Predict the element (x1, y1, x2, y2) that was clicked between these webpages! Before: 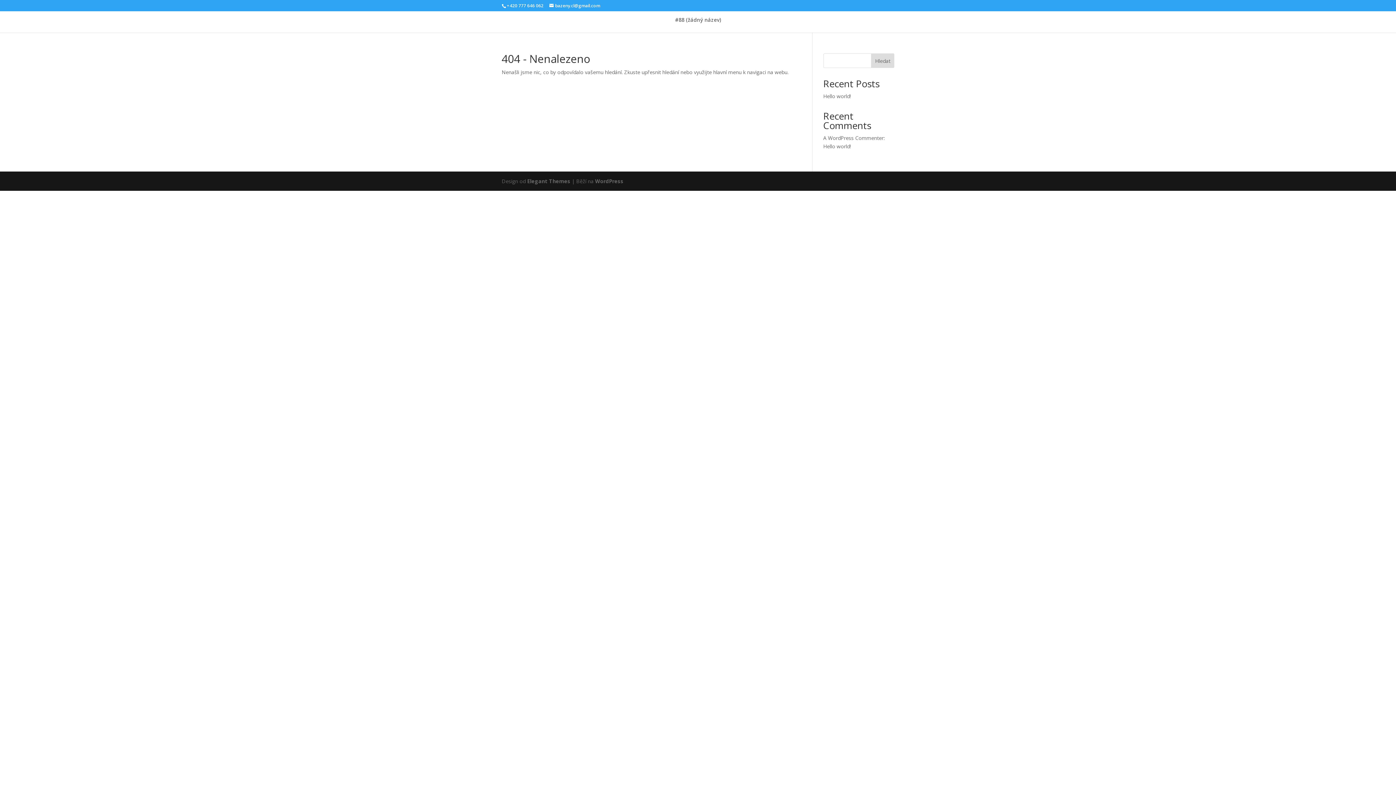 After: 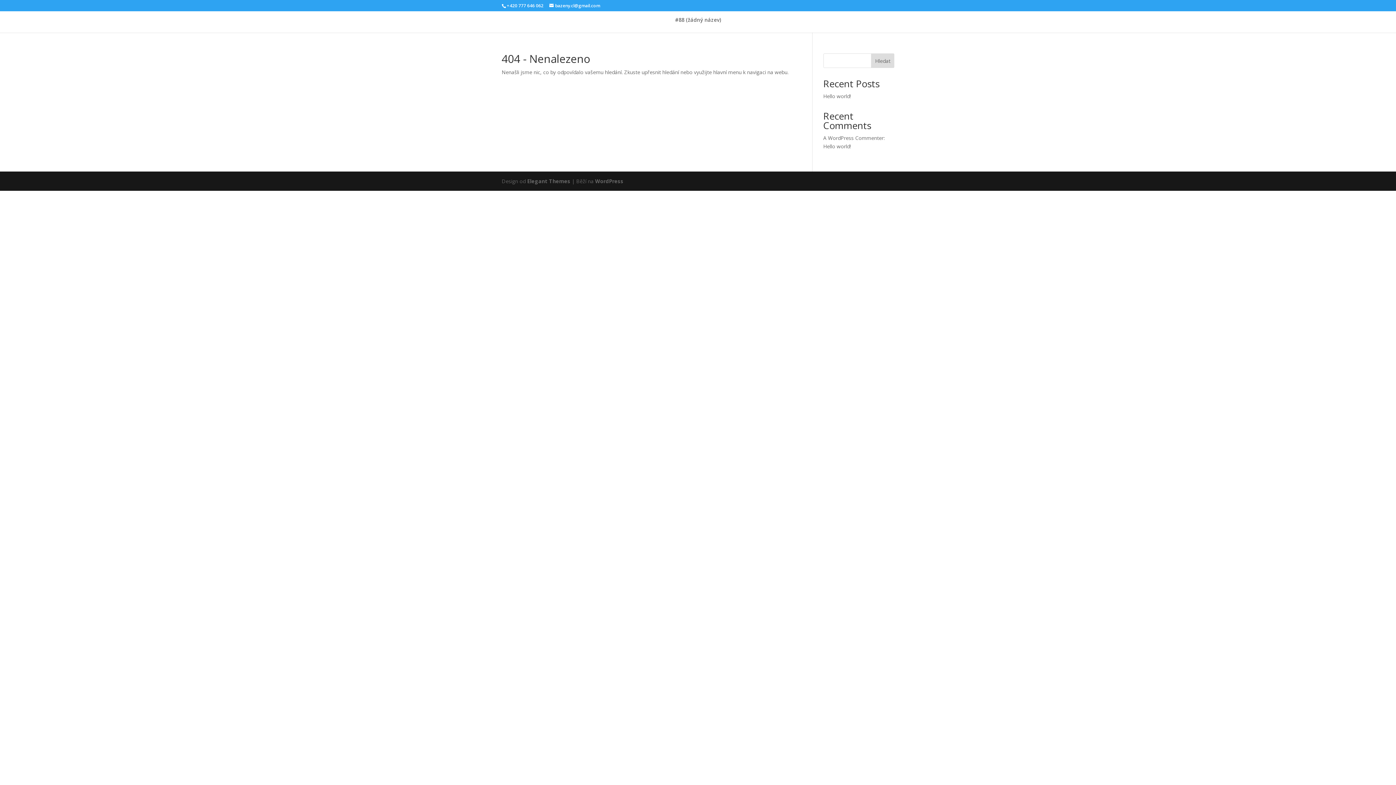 Action: bbox: (871, 53, 894, 68) label: Hledat